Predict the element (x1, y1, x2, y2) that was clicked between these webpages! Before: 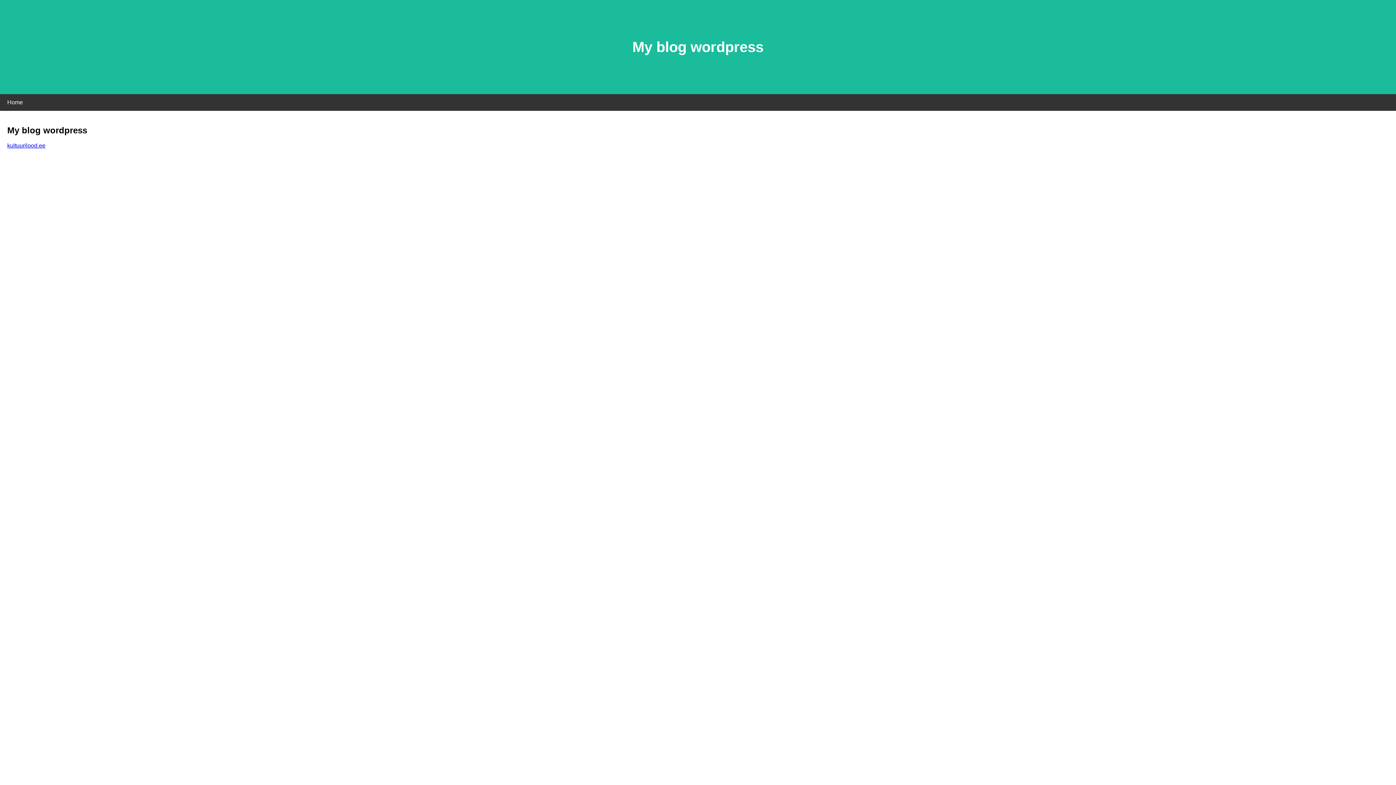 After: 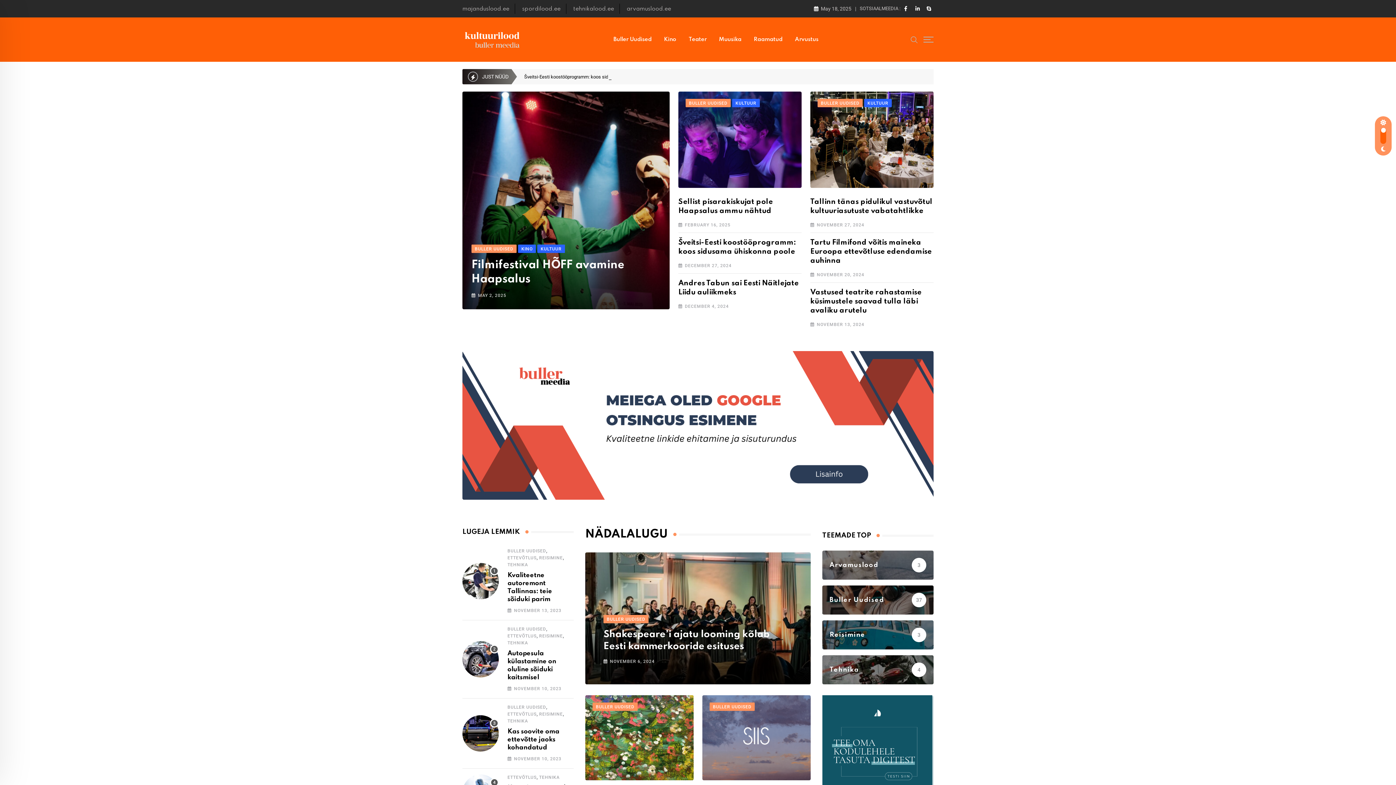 Action: bbox: (7, 142, 45, 148) label: kultuurilood.ee